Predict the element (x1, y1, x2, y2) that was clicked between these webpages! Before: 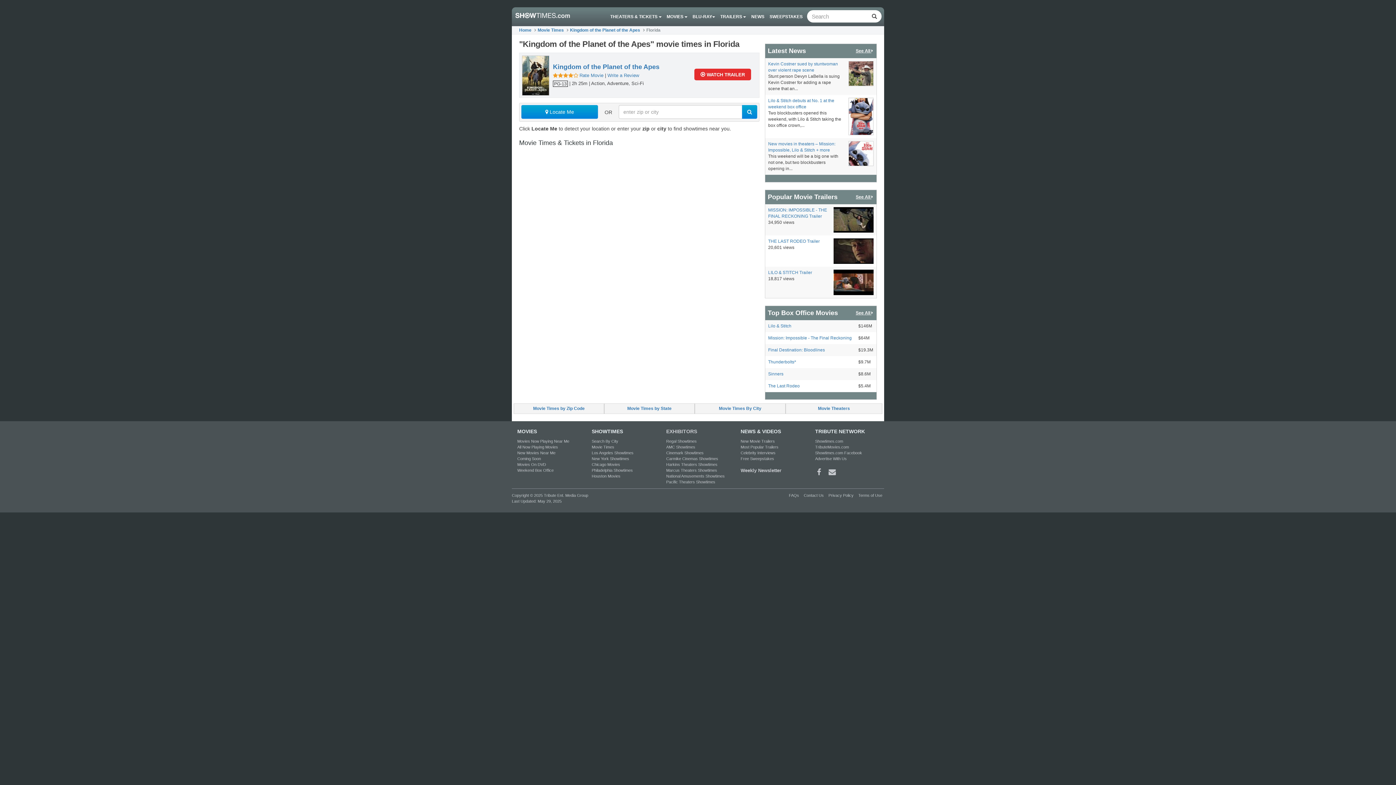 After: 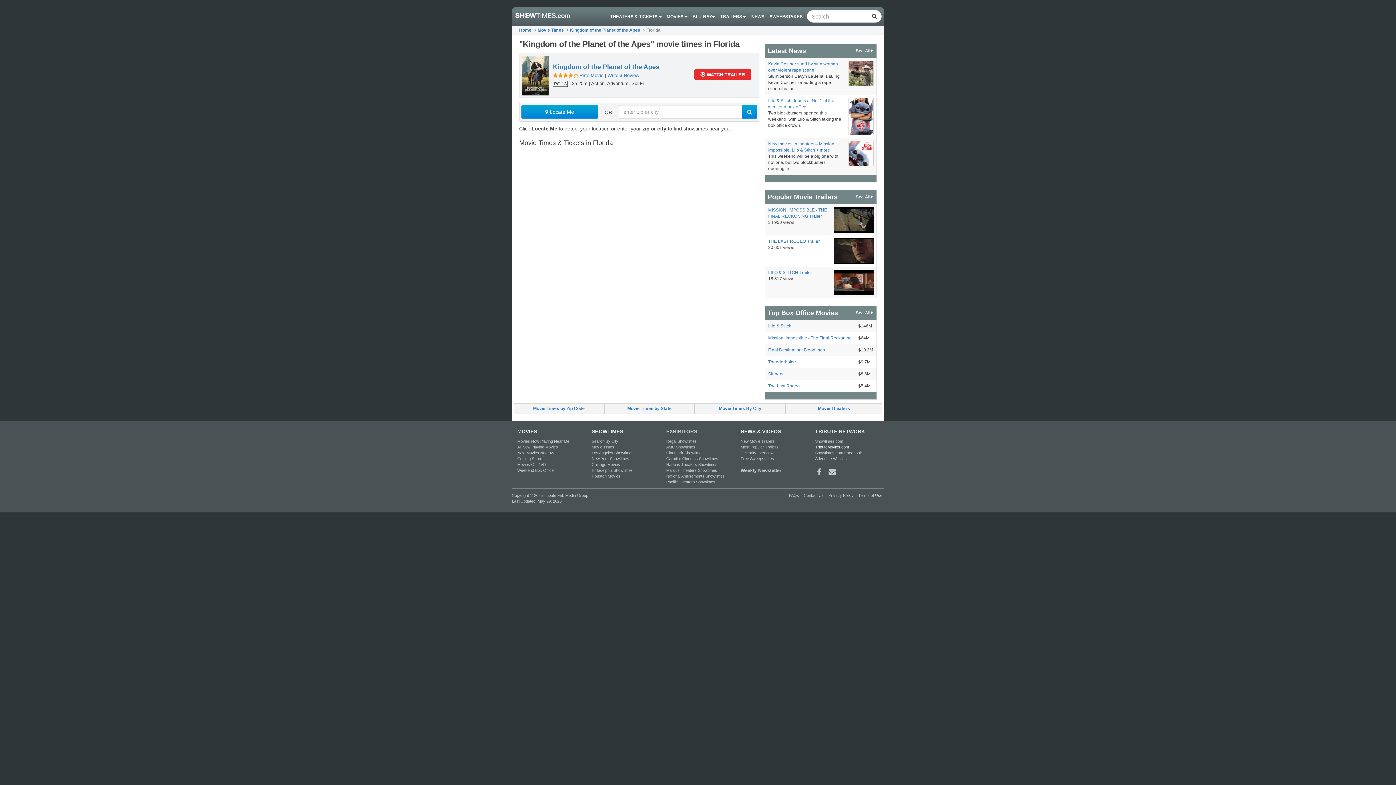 Action: bbox: (815, 444, 849, 449) label: TributeMovies.com